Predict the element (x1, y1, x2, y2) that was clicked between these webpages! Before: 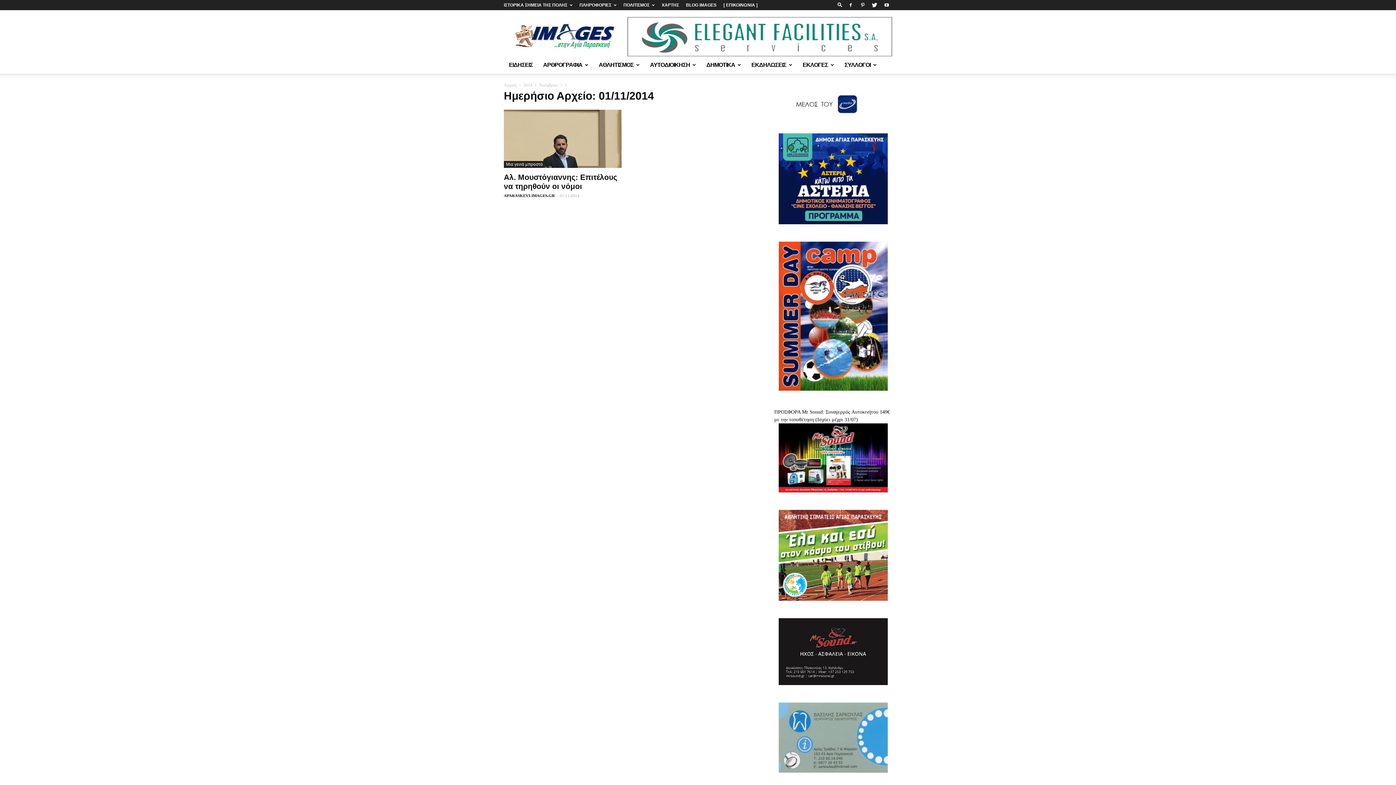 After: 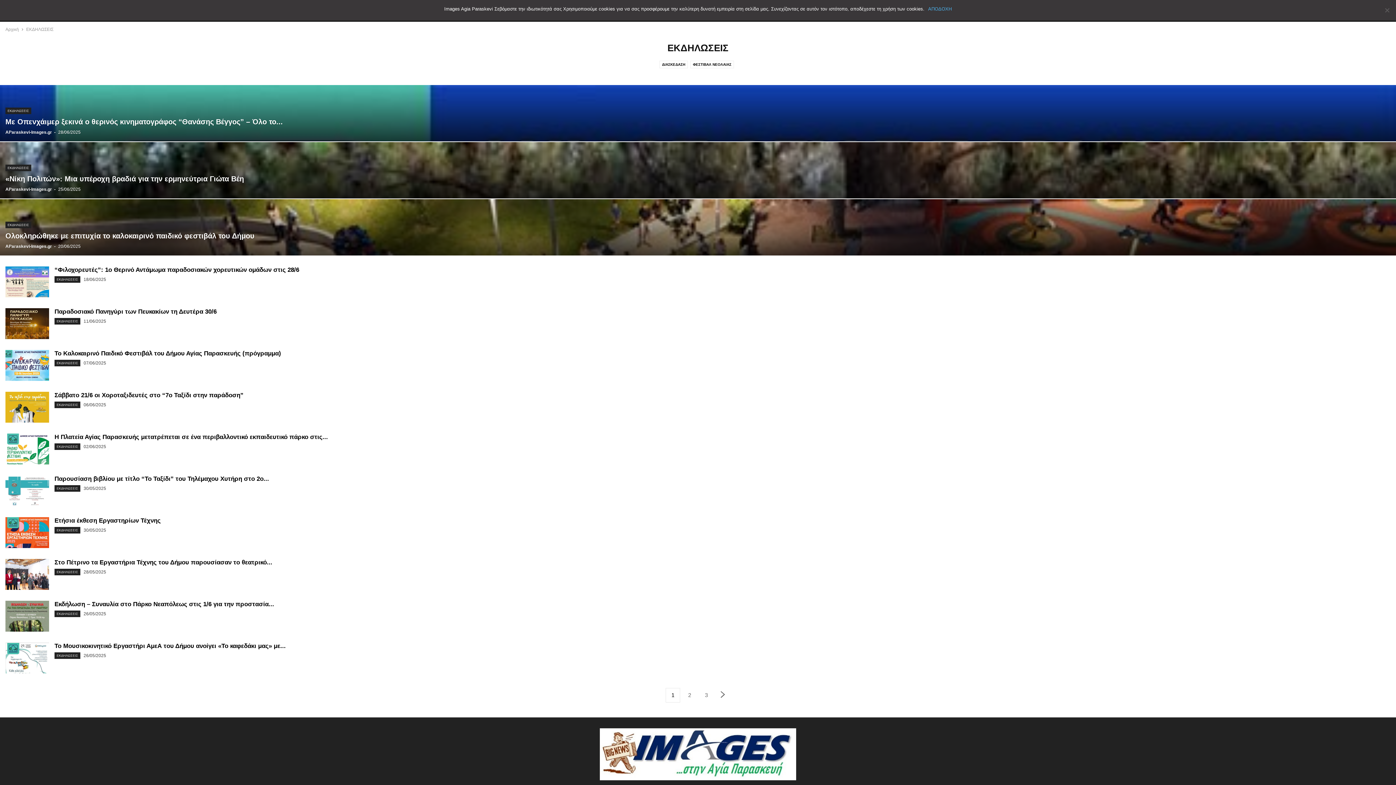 Action: bbox: (746, 56, 797, 73) label: ΕΚΔΗΛΩΣΕΙΣ